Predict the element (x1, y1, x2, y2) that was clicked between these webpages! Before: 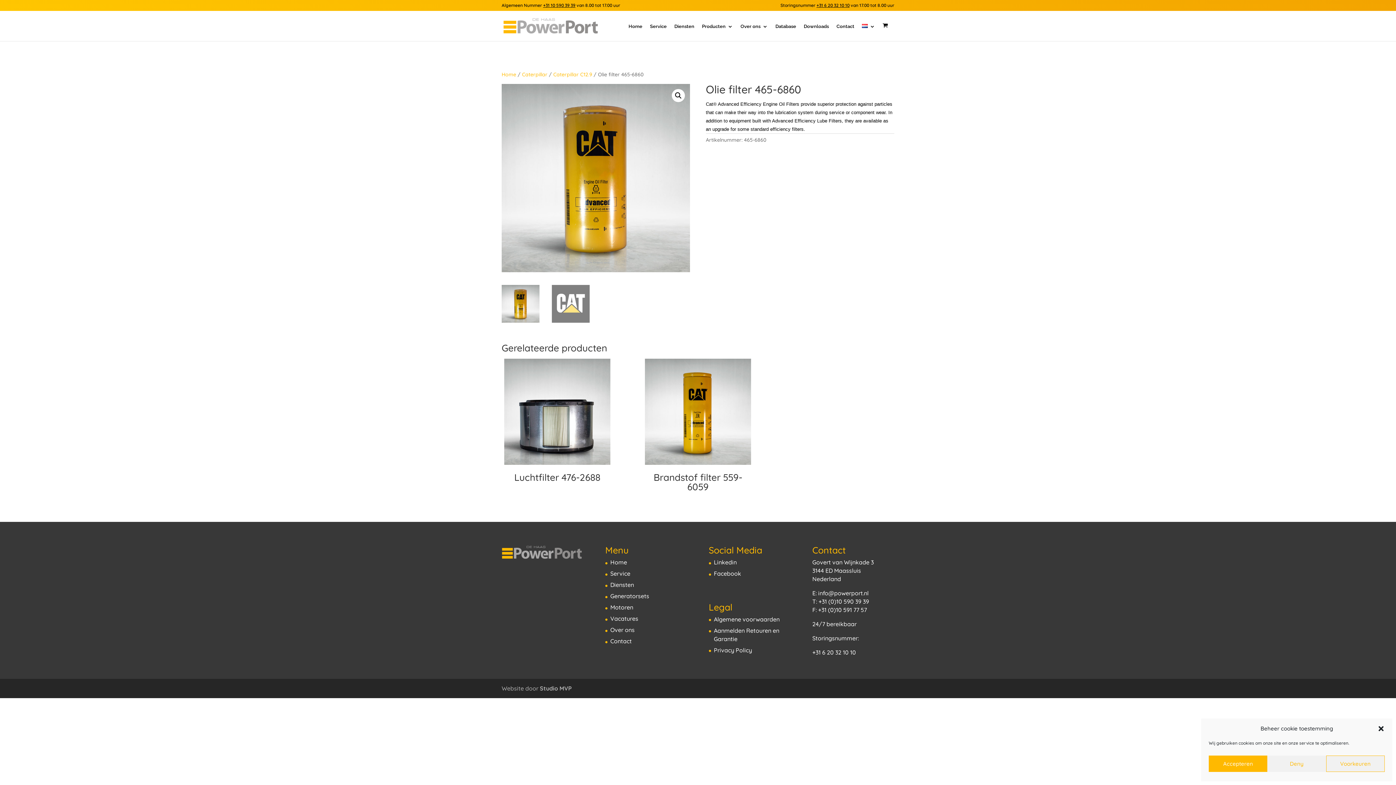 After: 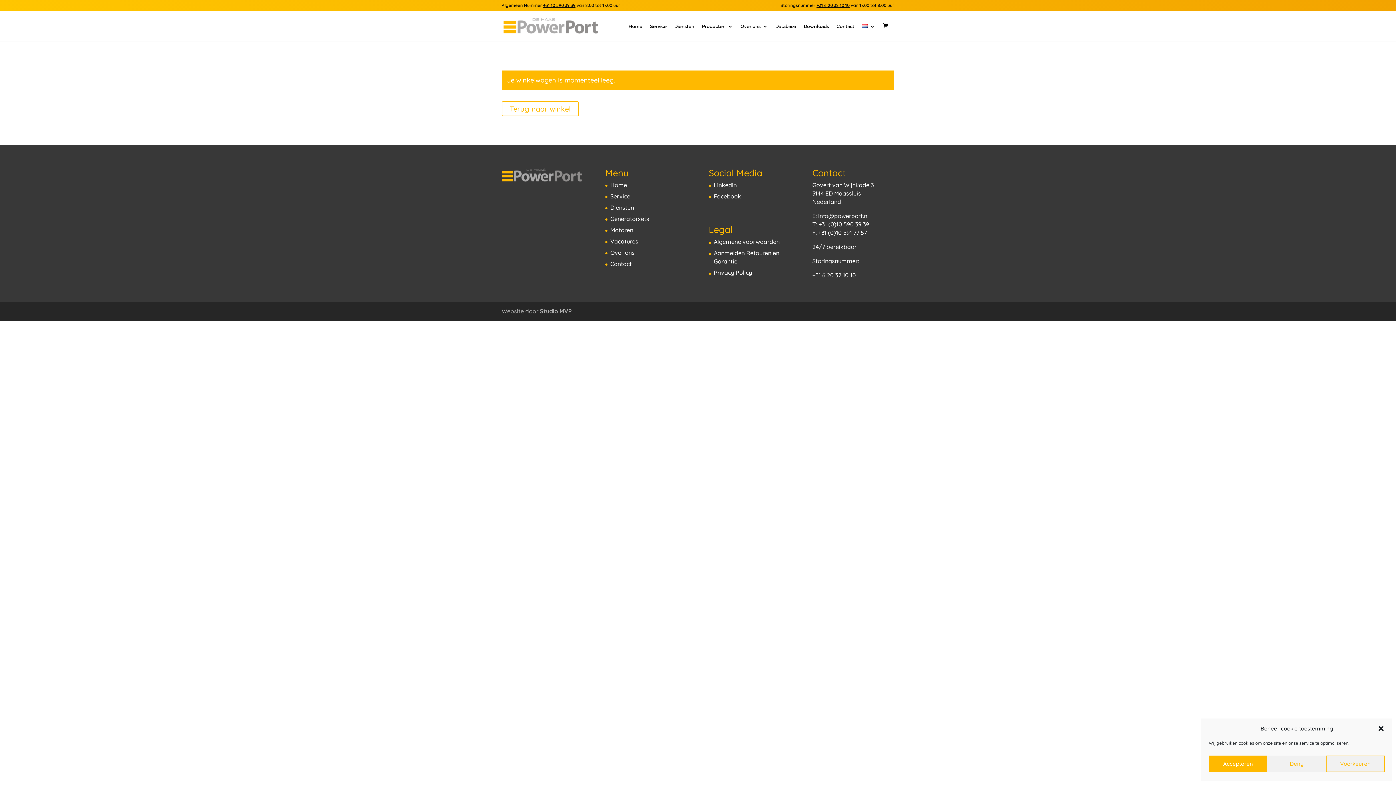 Action: bbox: (882, 22, 888, 41)